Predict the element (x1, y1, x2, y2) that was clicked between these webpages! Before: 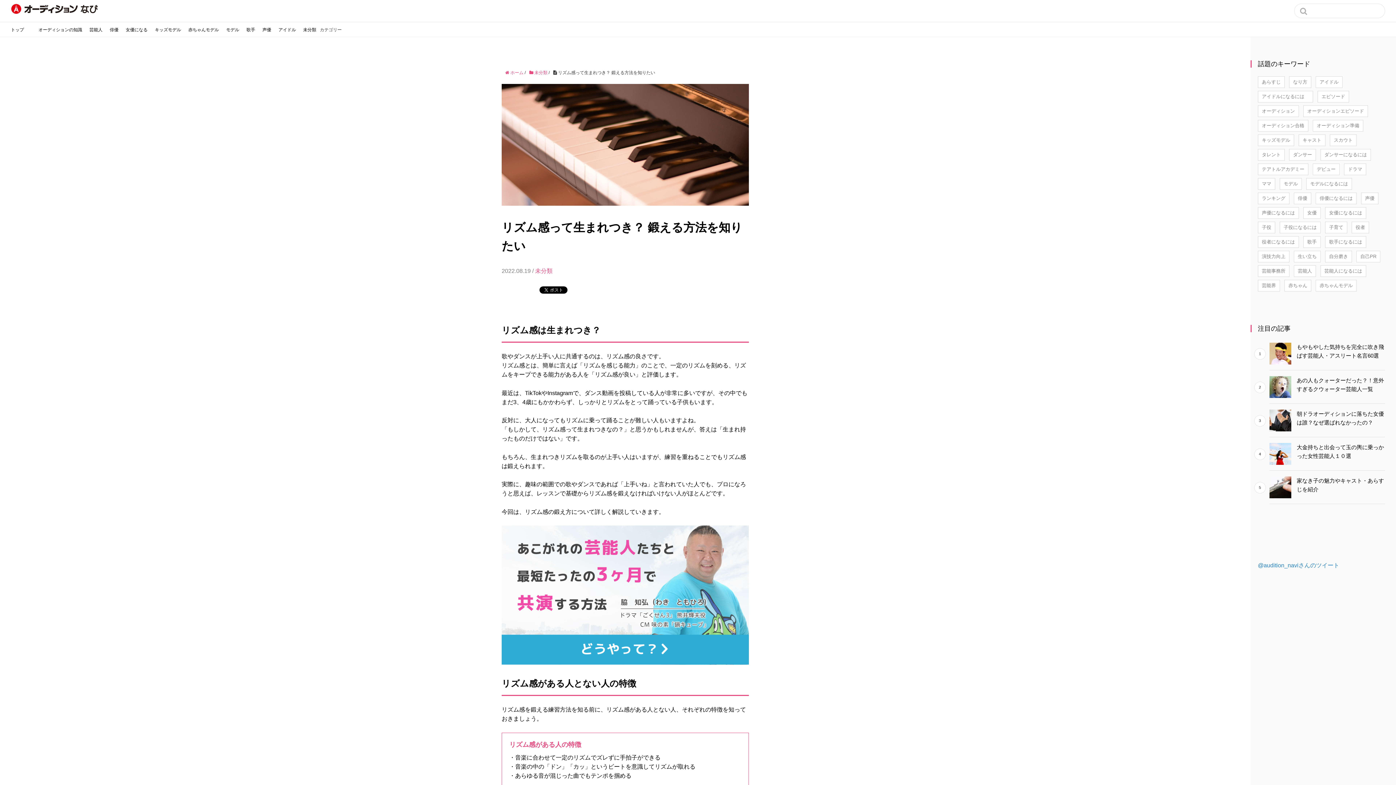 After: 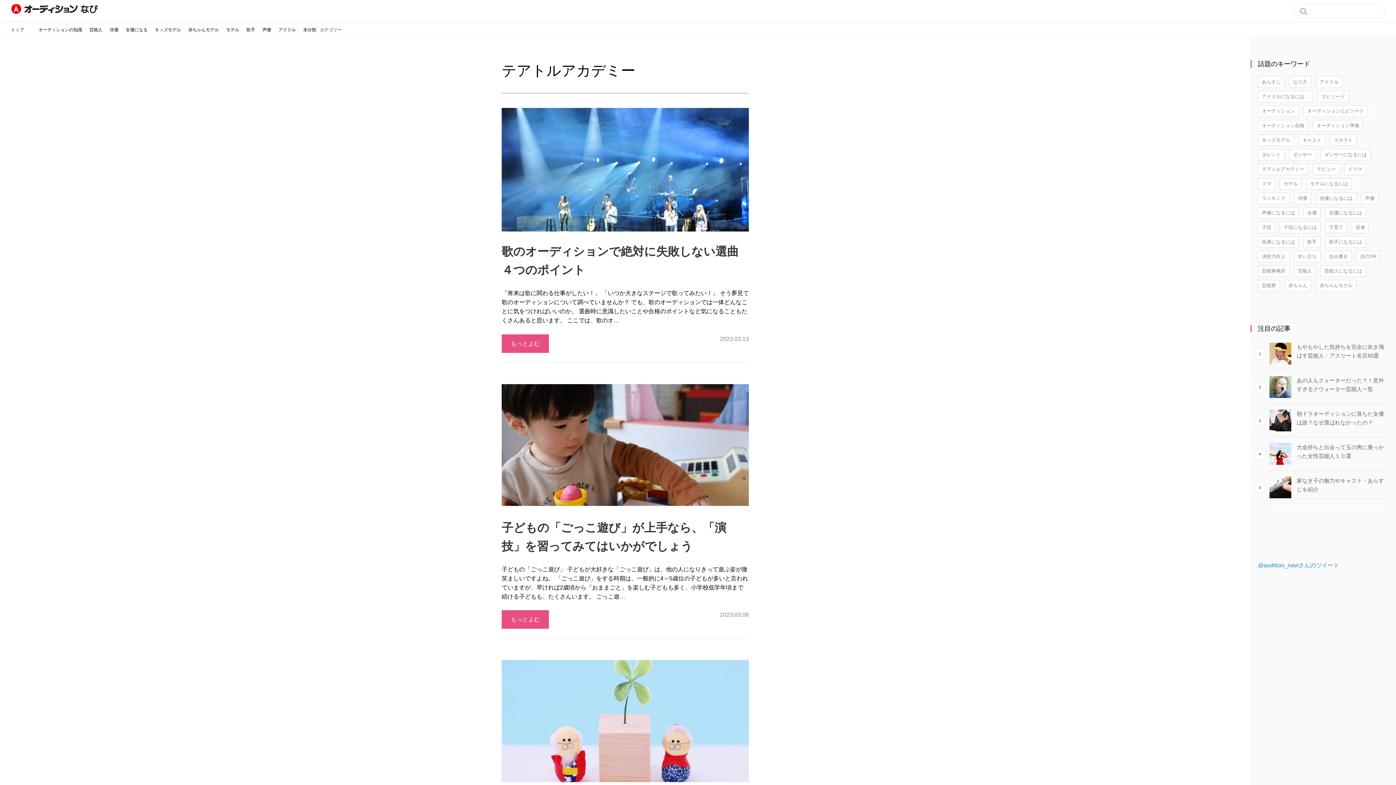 Action: bbox: (1258, 163, 1308, 175) label: テアトルアカデミー